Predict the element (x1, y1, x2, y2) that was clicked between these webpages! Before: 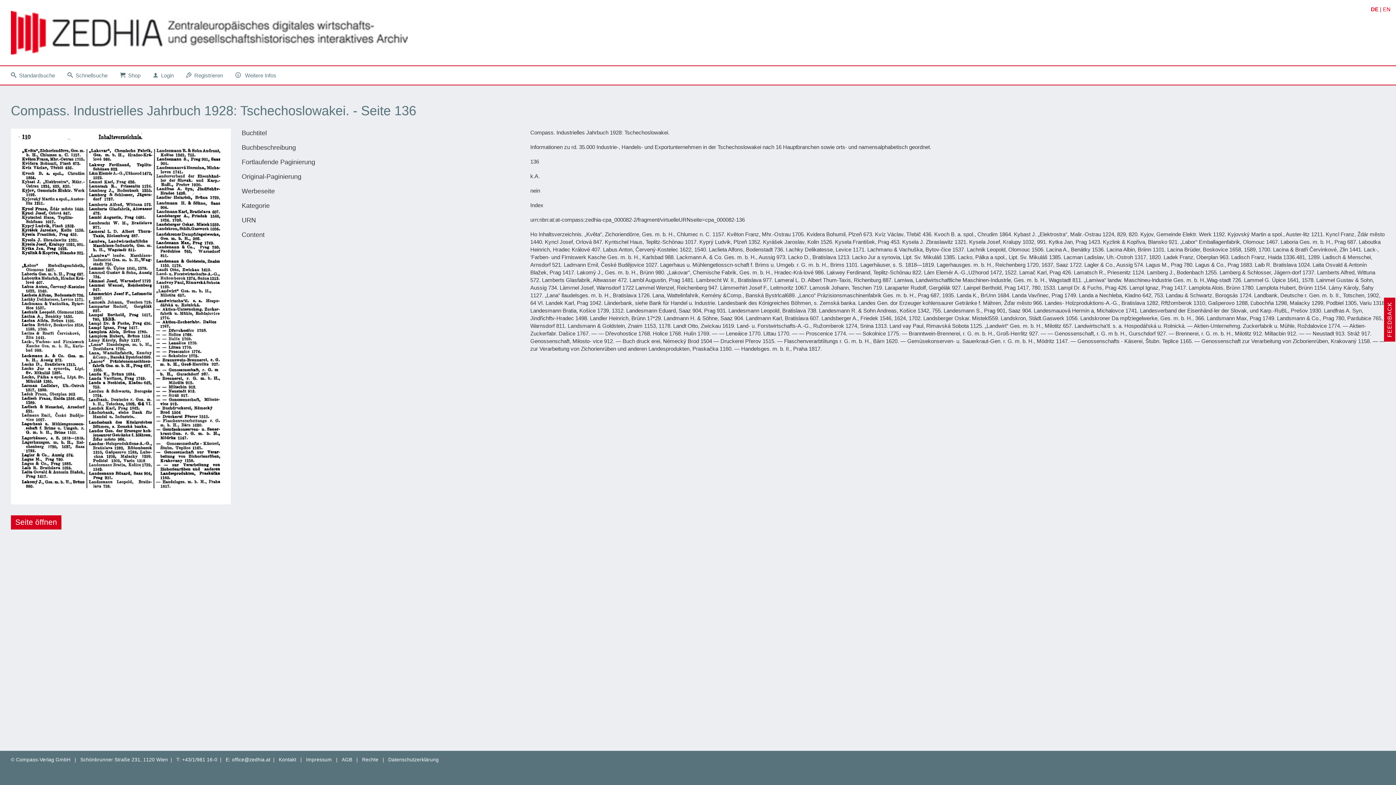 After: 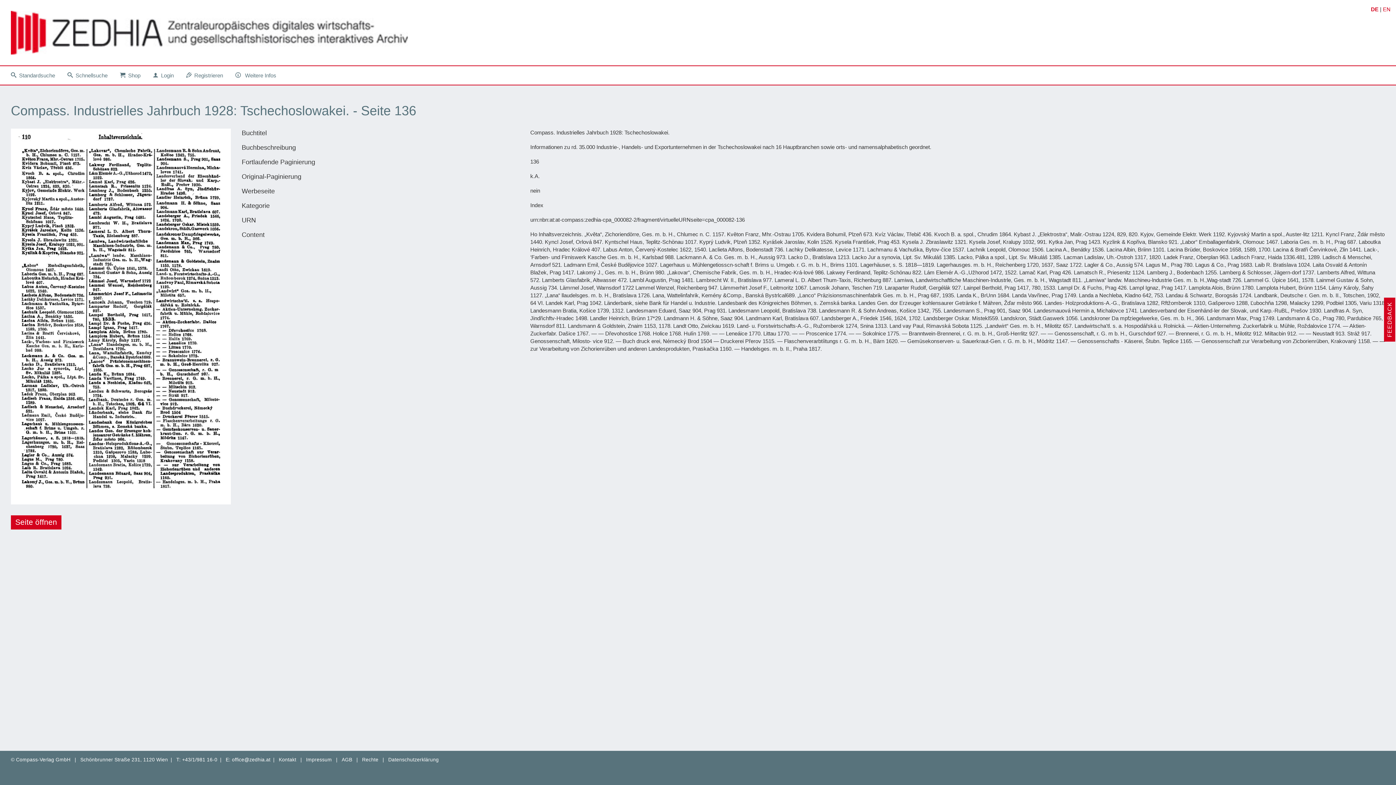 Action: bbox: (362, 757, 378, 762) label: Rechte